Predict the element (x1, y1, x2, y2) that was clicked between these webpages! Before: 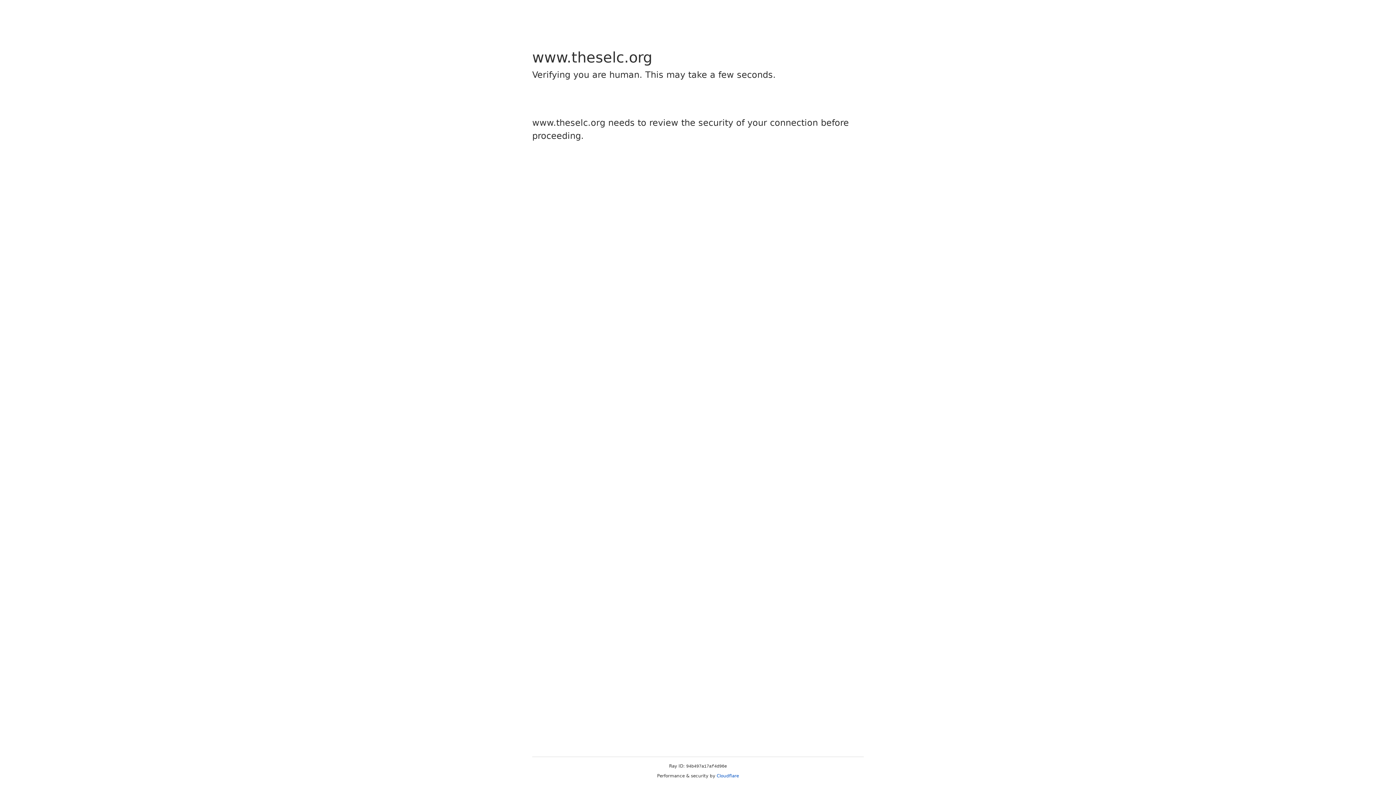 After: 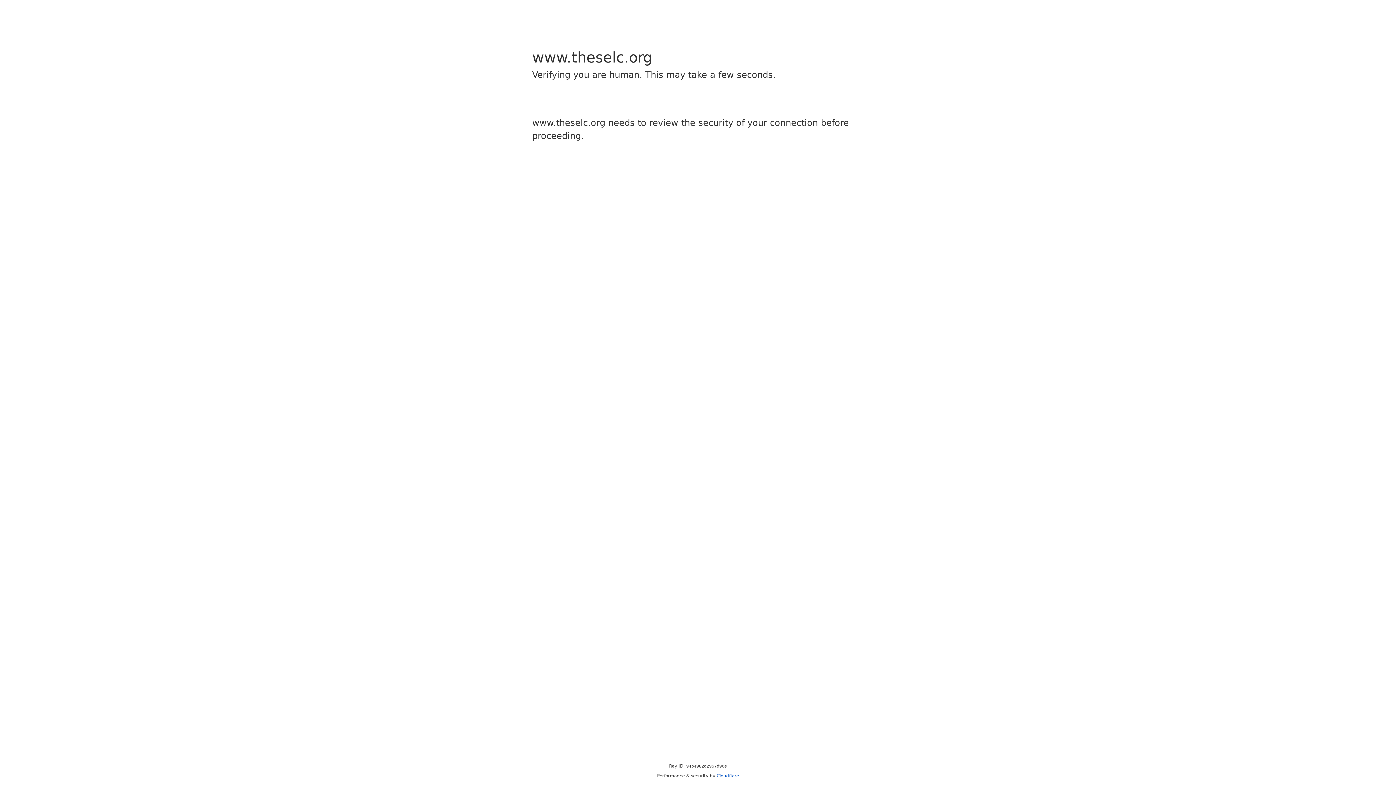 Action: bbox: (716, 773, 739, 778) label: Cloudflare